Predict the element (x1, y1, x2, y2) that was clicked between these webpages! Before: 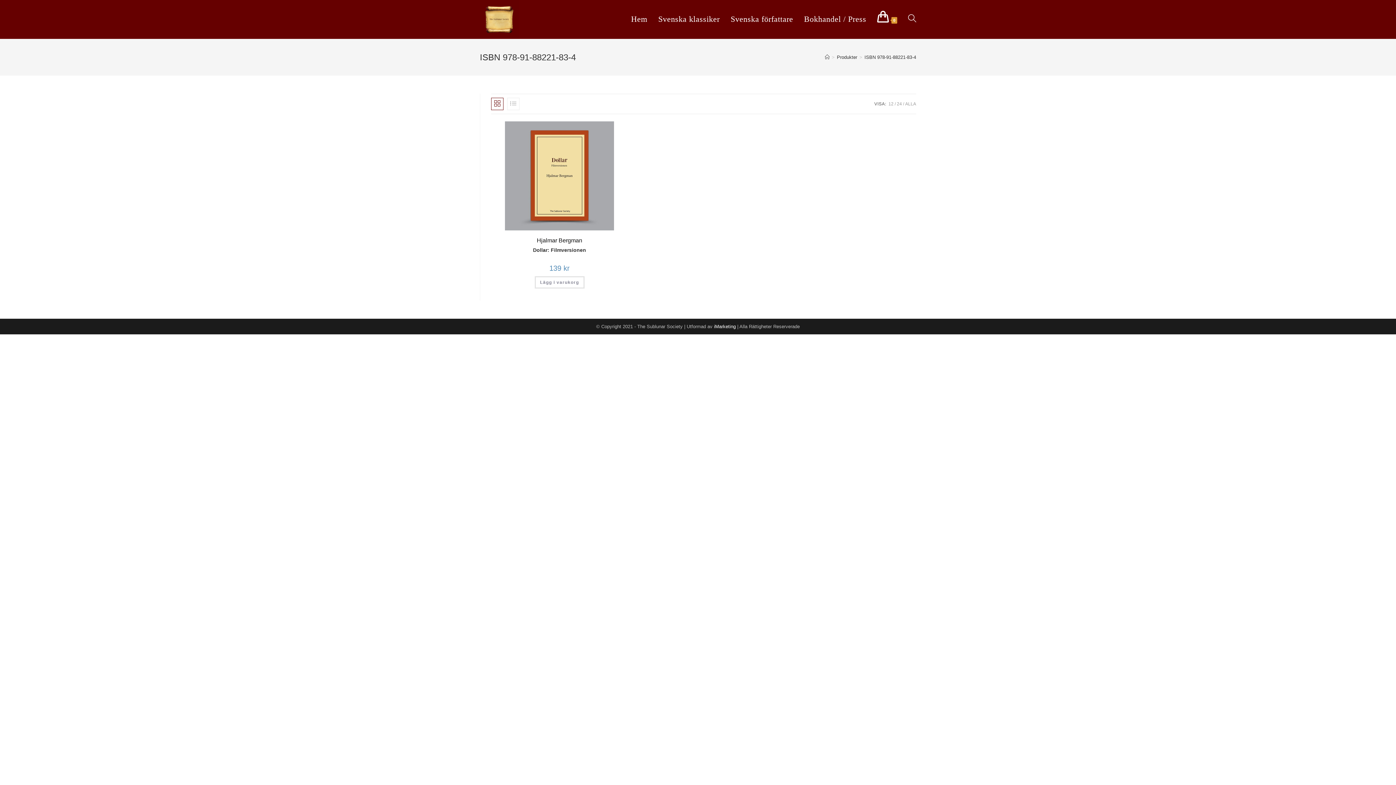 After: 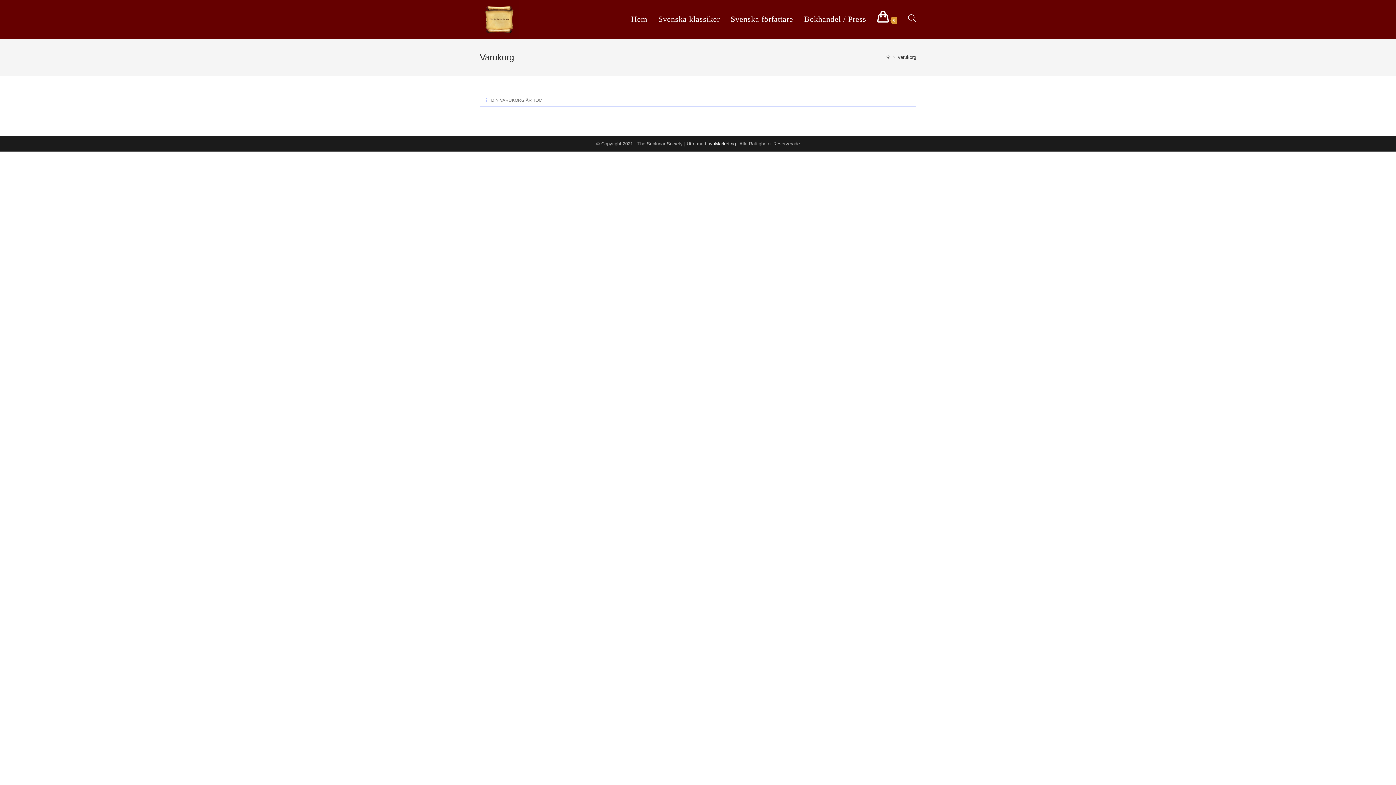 Action: label: 0 bbox: (872, 0, 902, 38)